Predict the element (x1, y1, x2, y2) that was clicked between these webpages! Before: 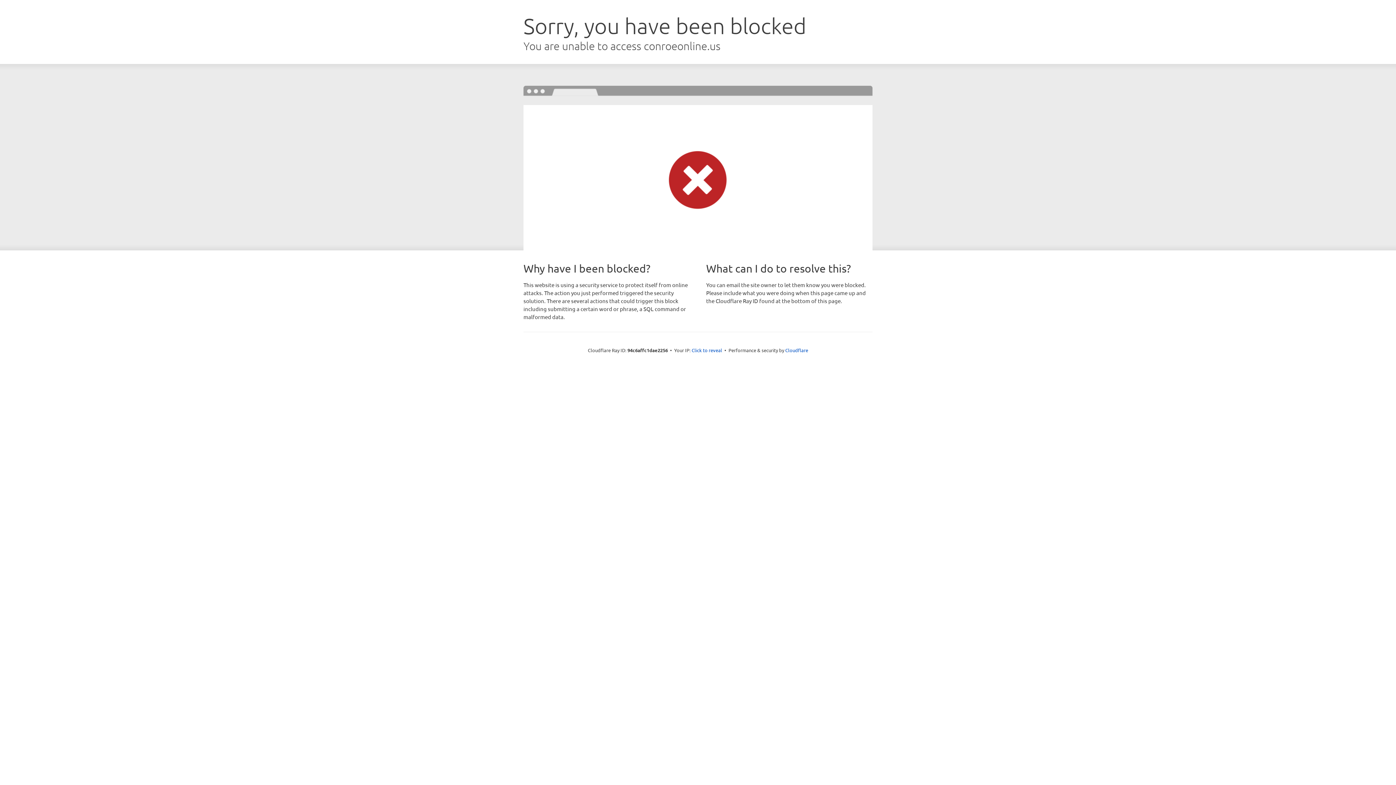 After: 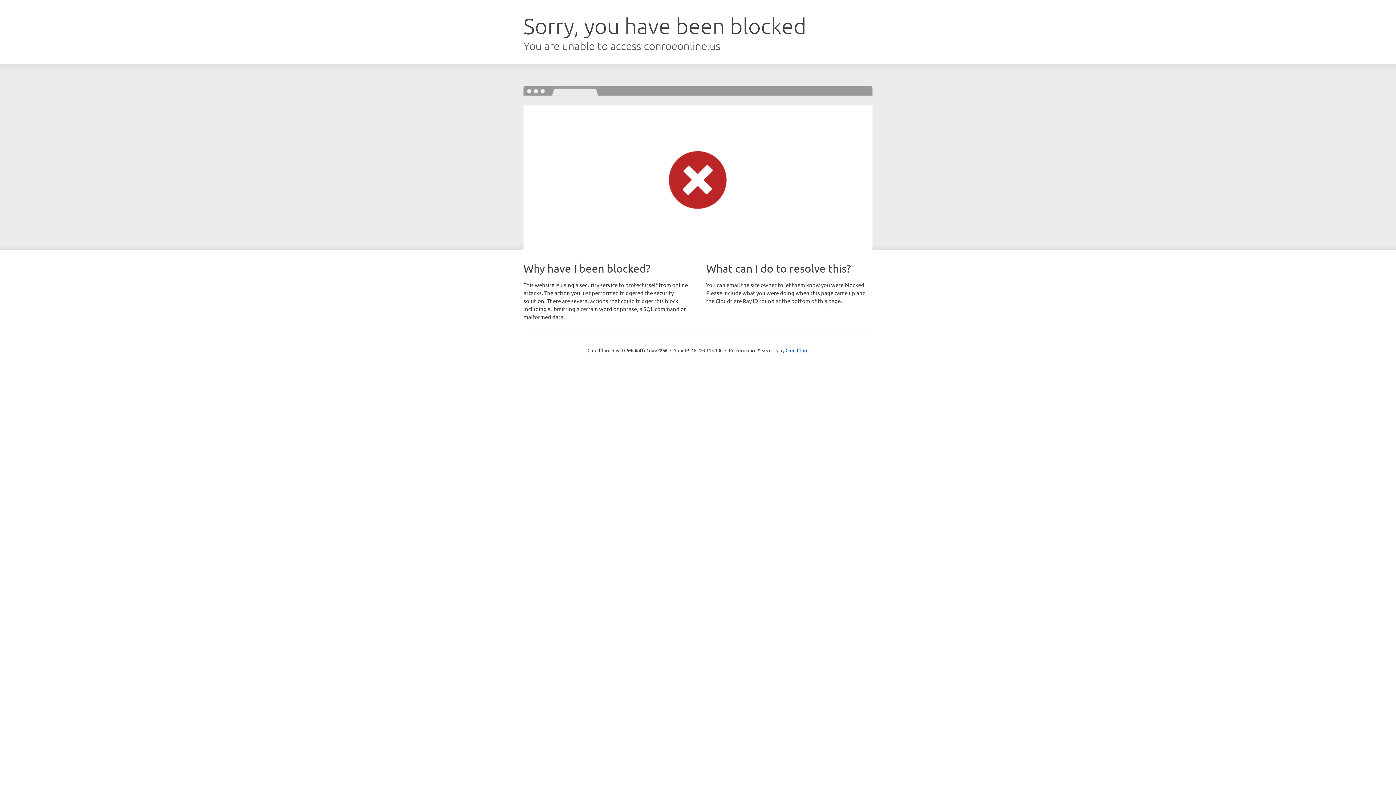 Action: bbox: (691, 346, 722, 353) label: Click to reveal